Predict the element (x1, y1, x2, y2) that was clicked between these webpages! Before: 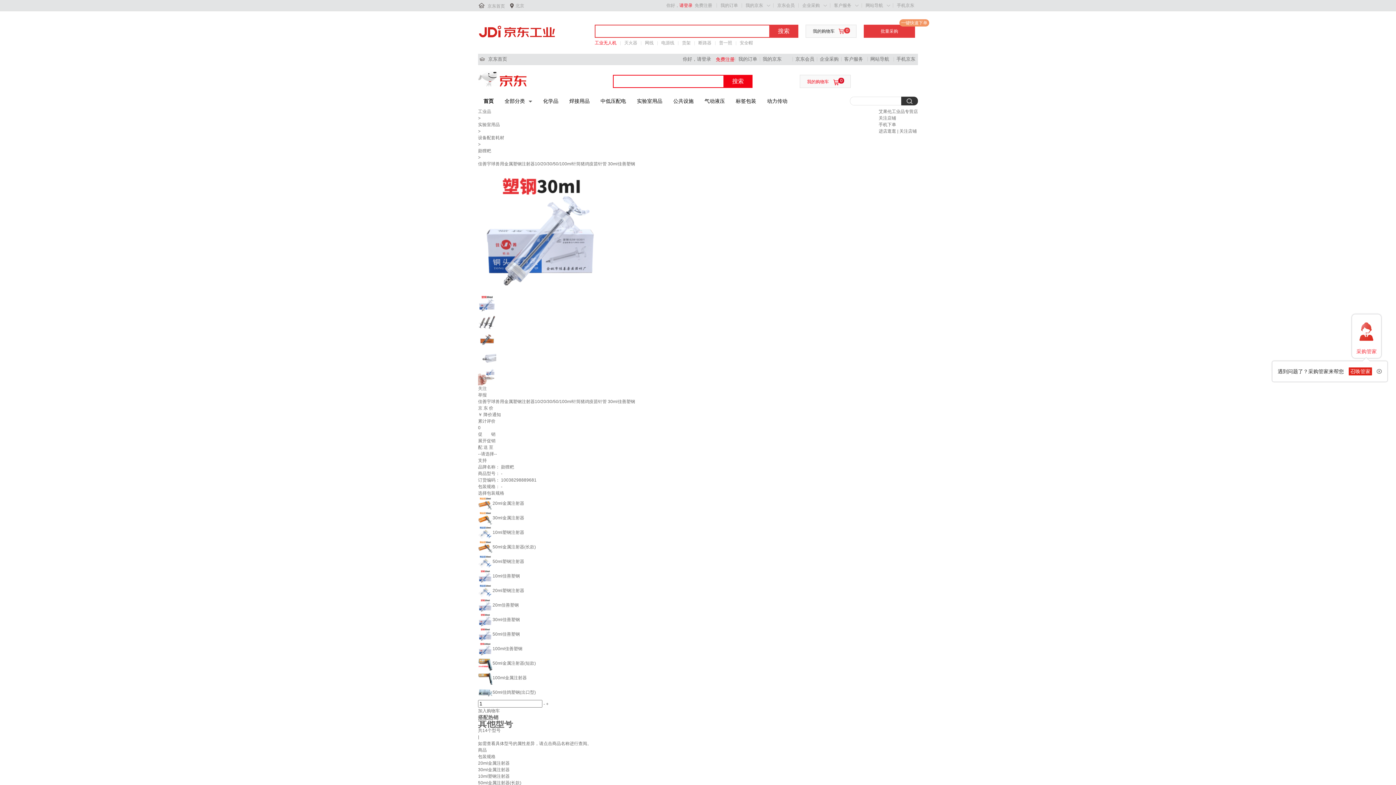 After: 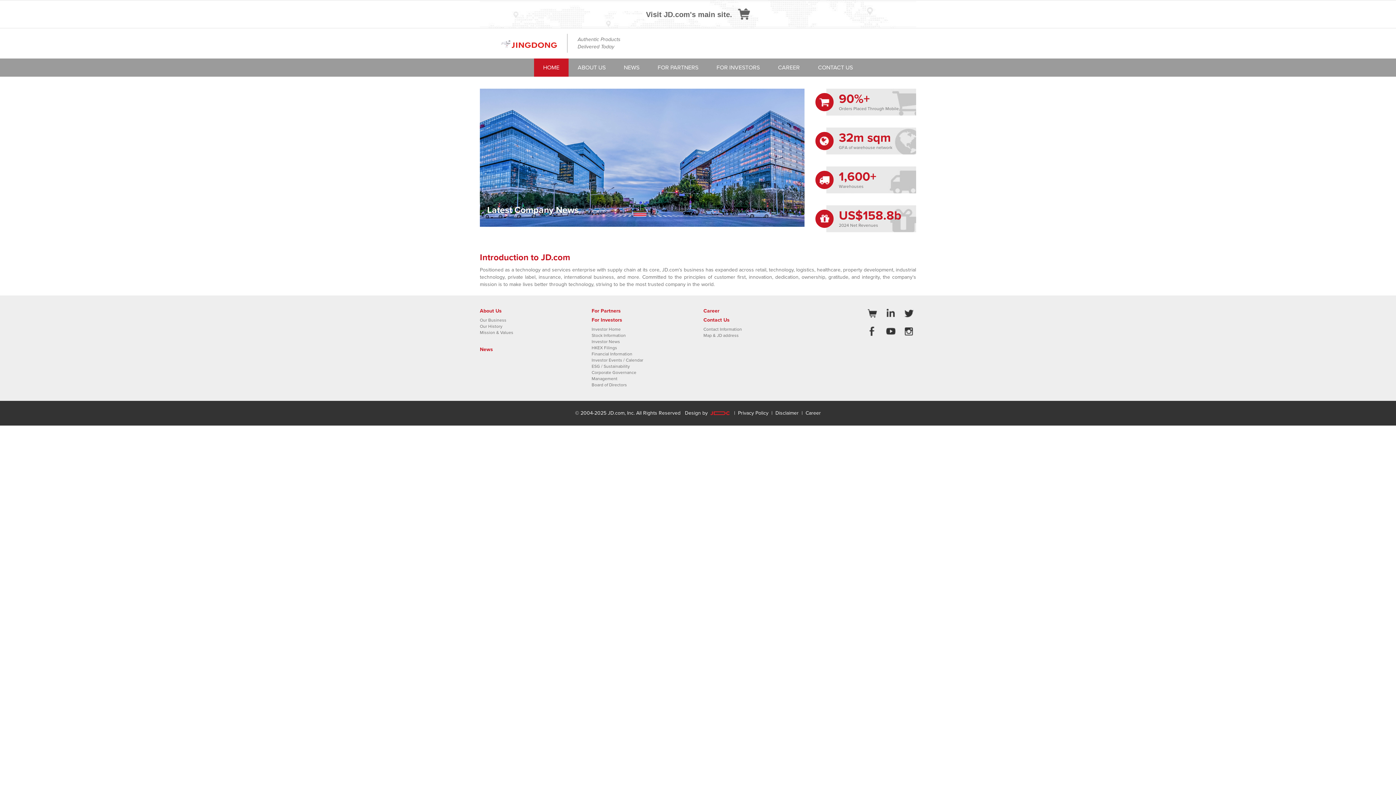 Action: label: 京东 bbox: (478, 71, 526, 86)